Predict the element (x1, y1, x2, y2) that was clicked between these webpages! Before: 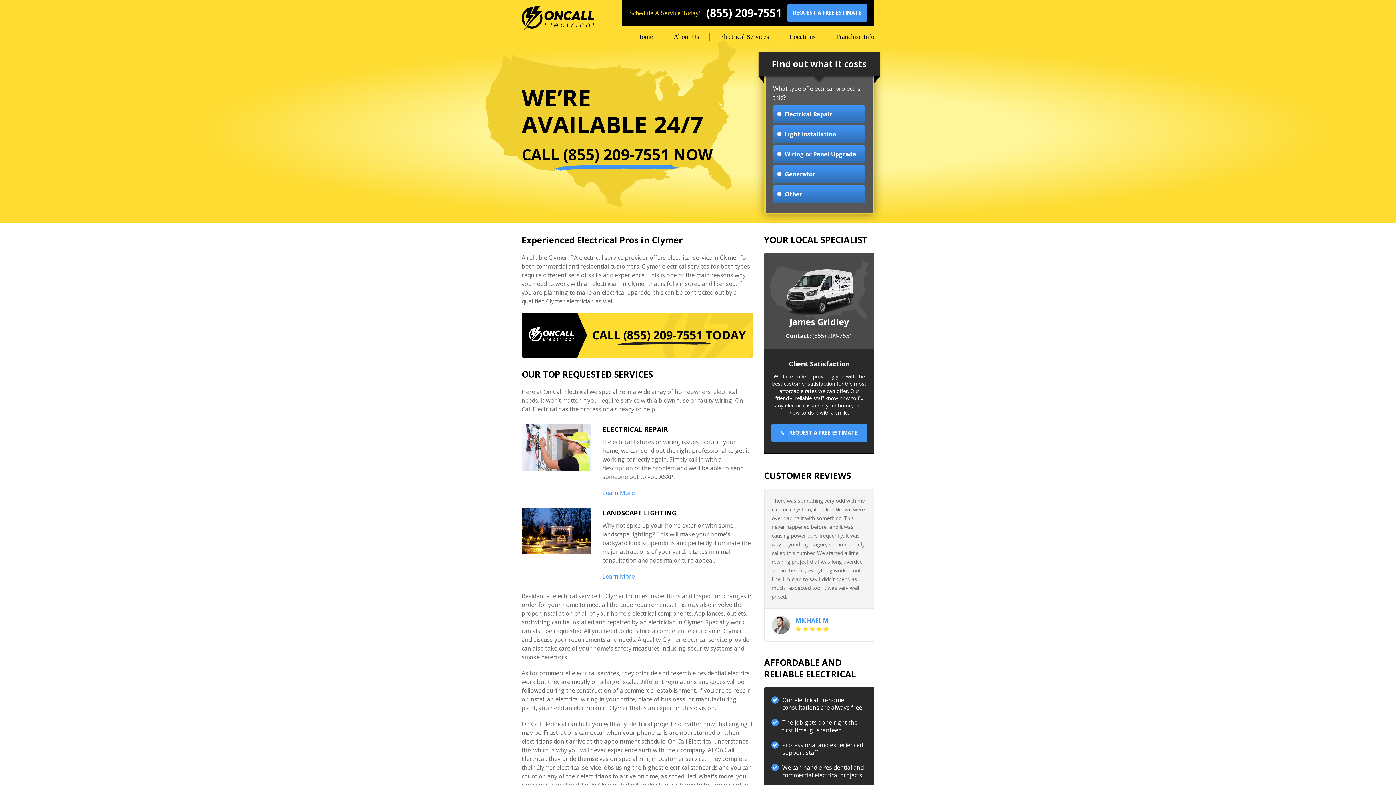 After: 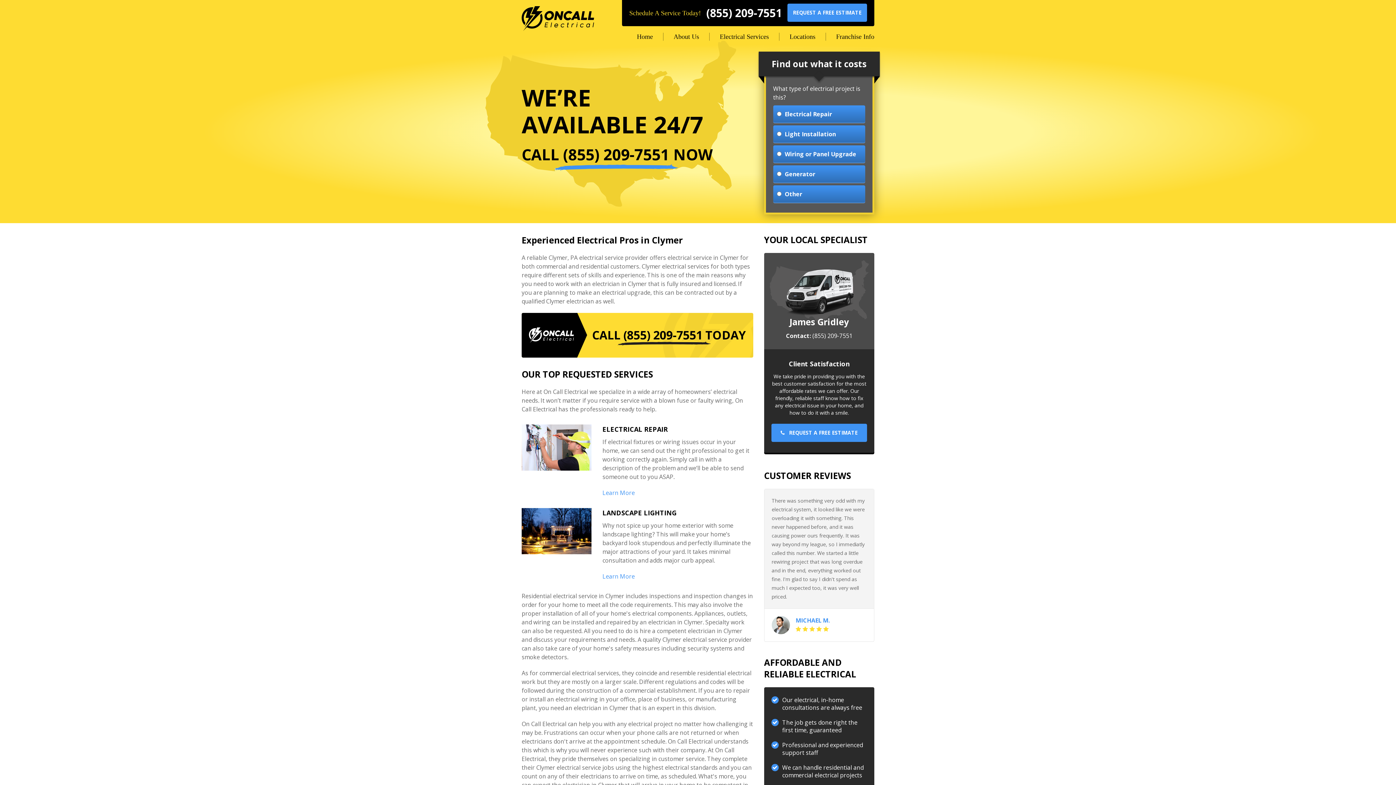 Action: bbox: (521, 313, 753, 357) label: CALL (855) 209-7551 TODAY